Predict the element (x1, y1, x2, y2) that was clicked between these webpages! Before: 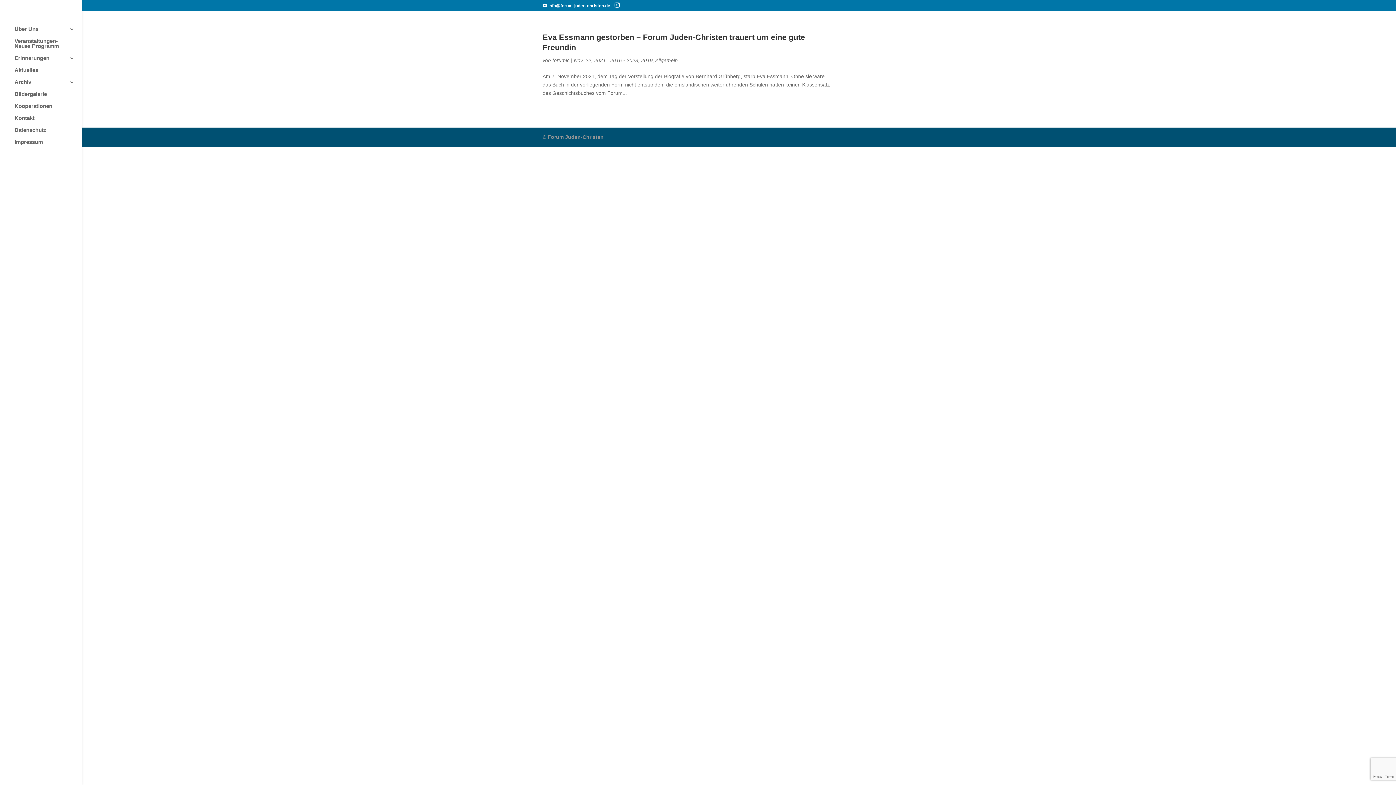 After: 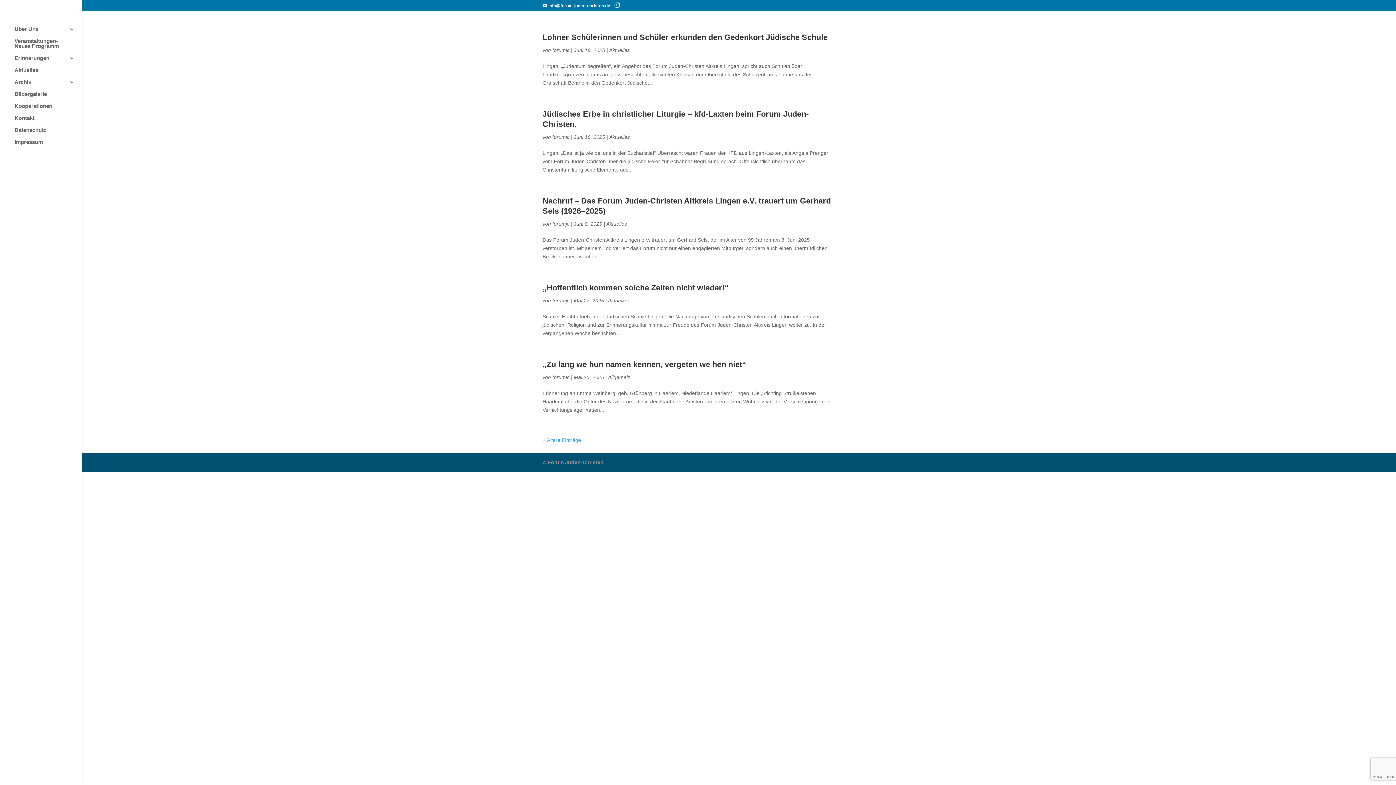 Action: label: forumjc bbox: (552, 57, 569, 63)